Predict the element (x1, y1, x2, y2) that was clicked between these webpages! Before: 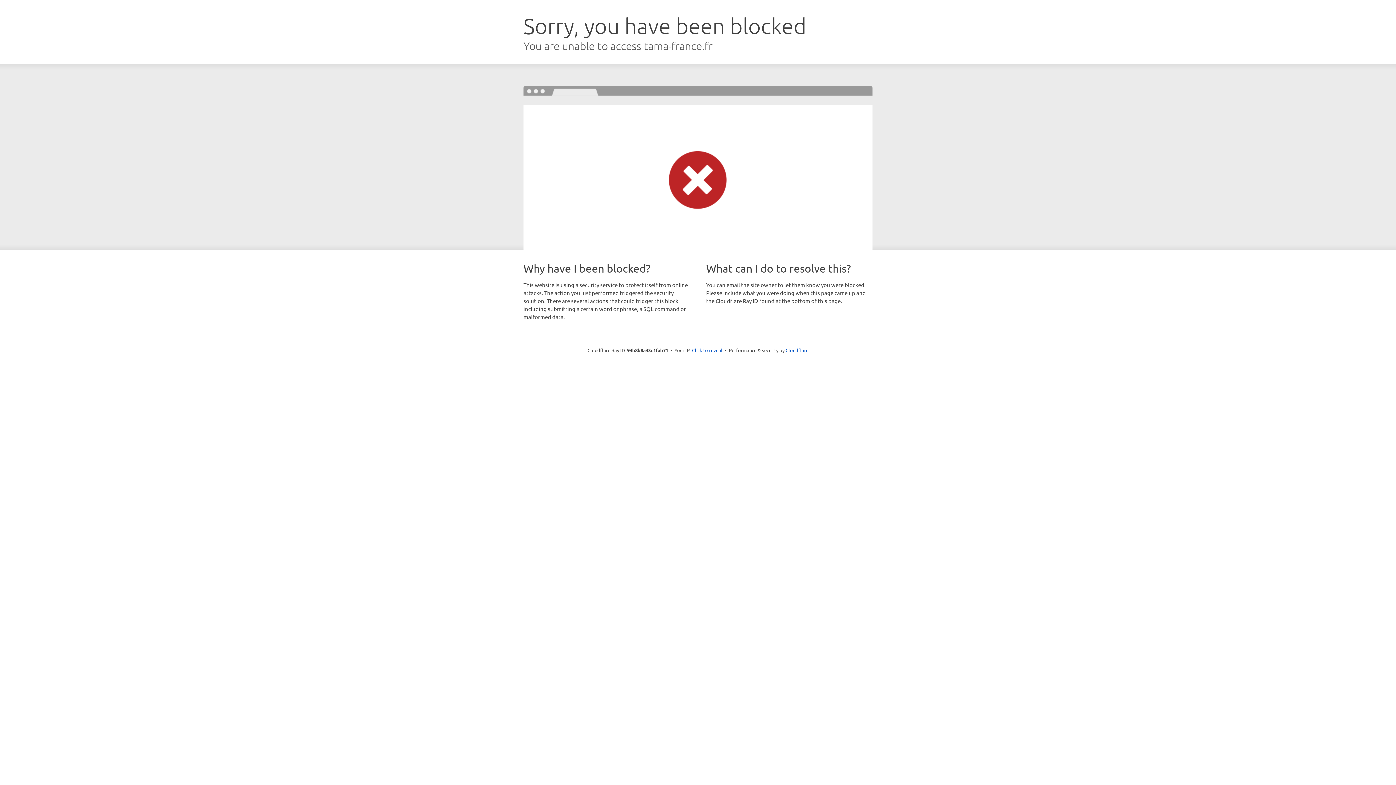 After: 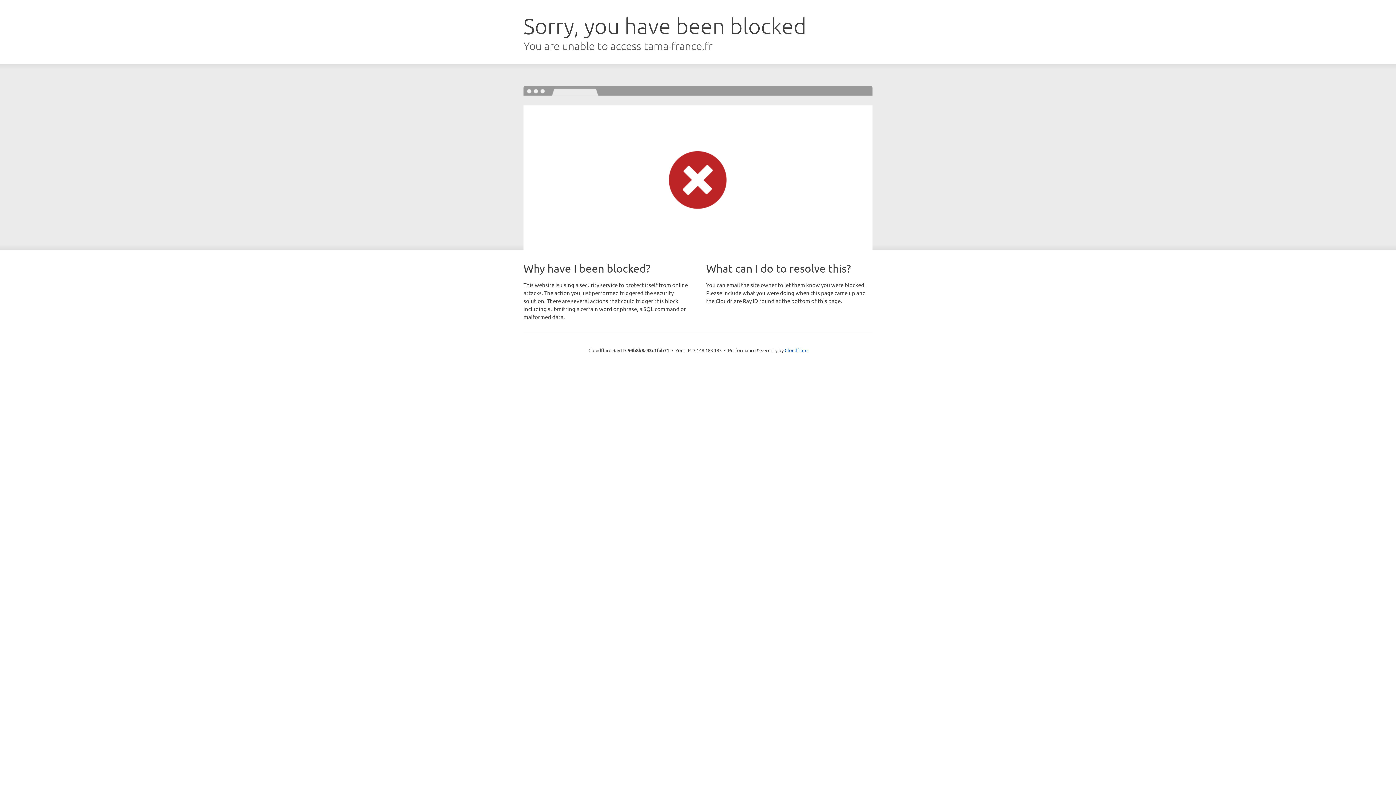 Action: label: Click to reveal bbox: (692, 346, 722, 353)